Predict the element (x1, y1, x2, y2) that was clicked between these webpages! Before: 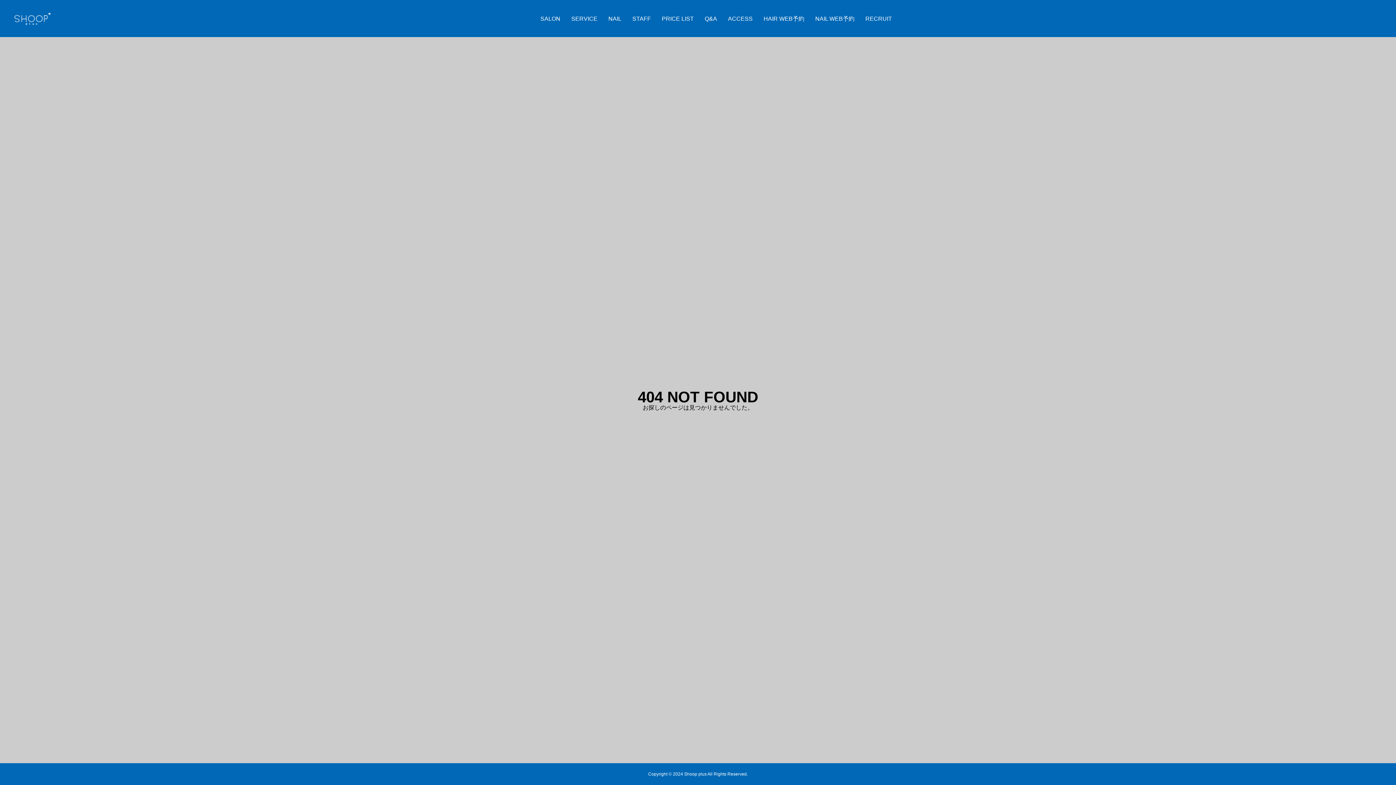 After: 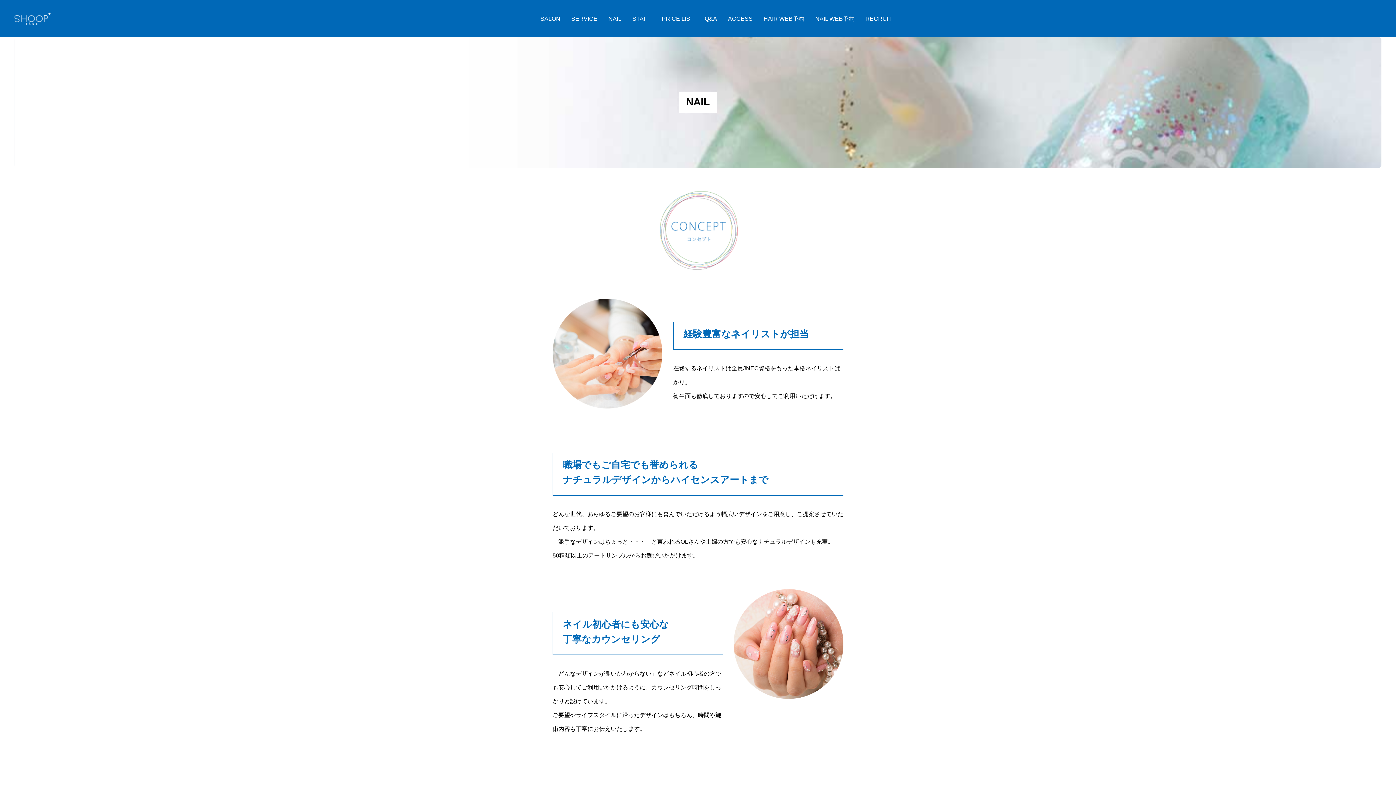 Action: label: NAIL bbox: (603, 0, 627, 37)